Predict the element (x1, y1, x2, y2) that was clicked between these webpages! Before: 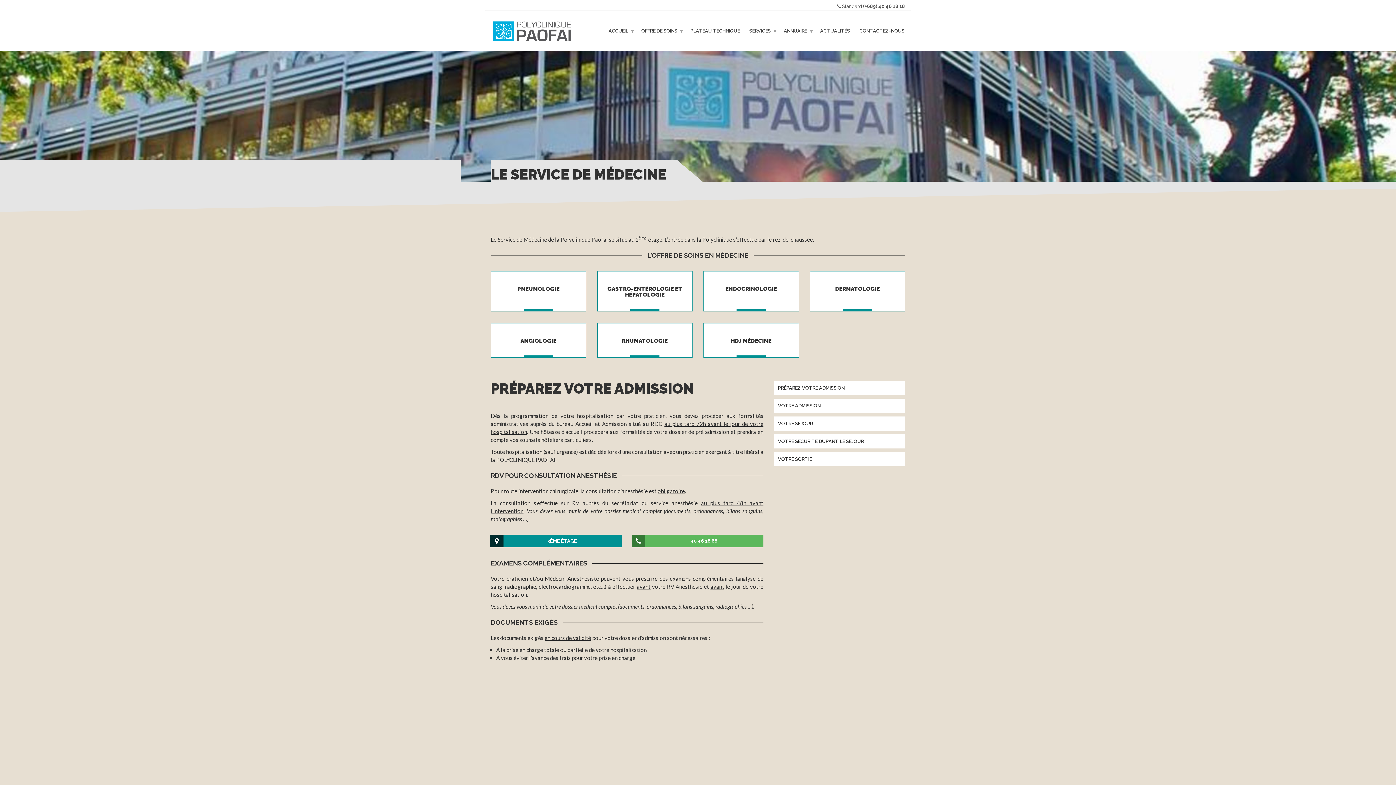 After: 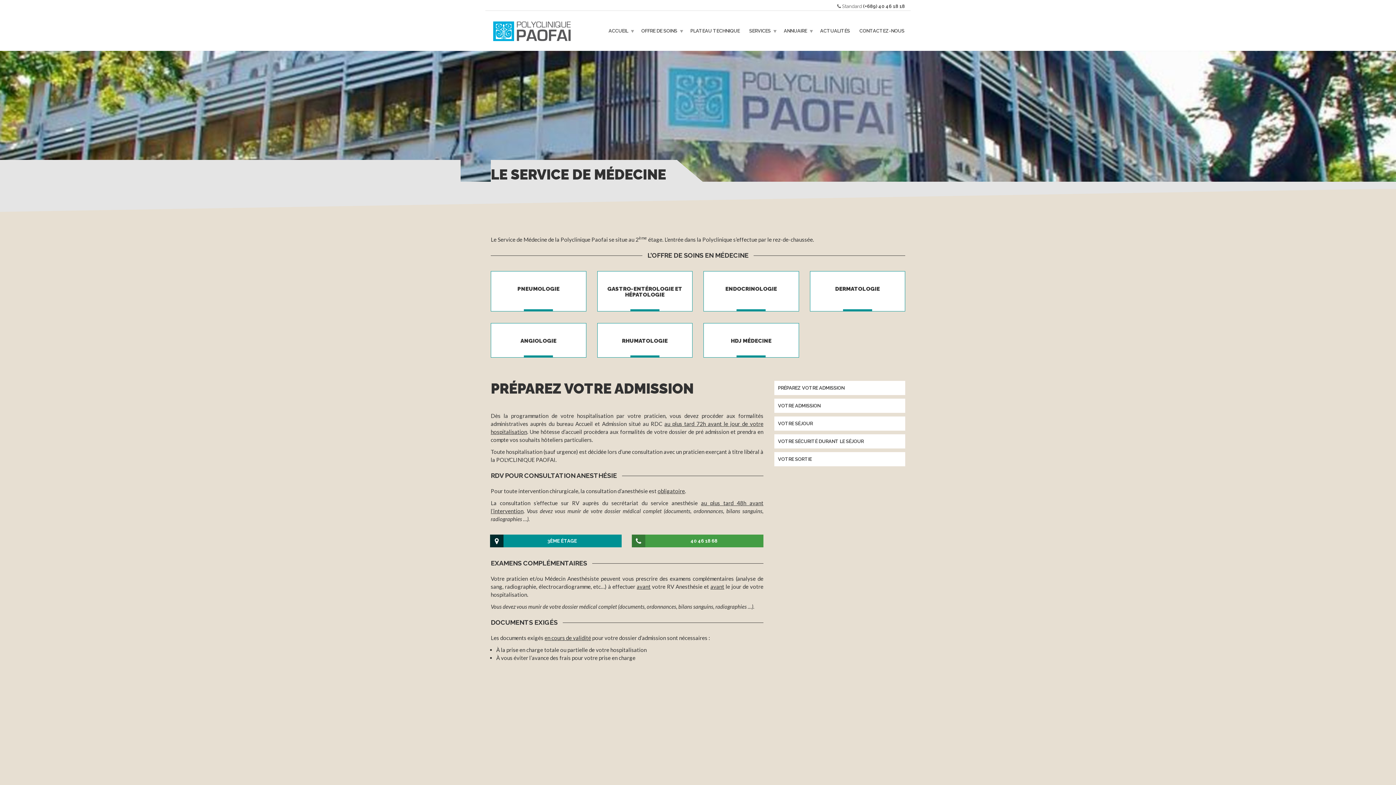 Action: bbox: (632, 534, 763, 547) label: 40 46 18 68